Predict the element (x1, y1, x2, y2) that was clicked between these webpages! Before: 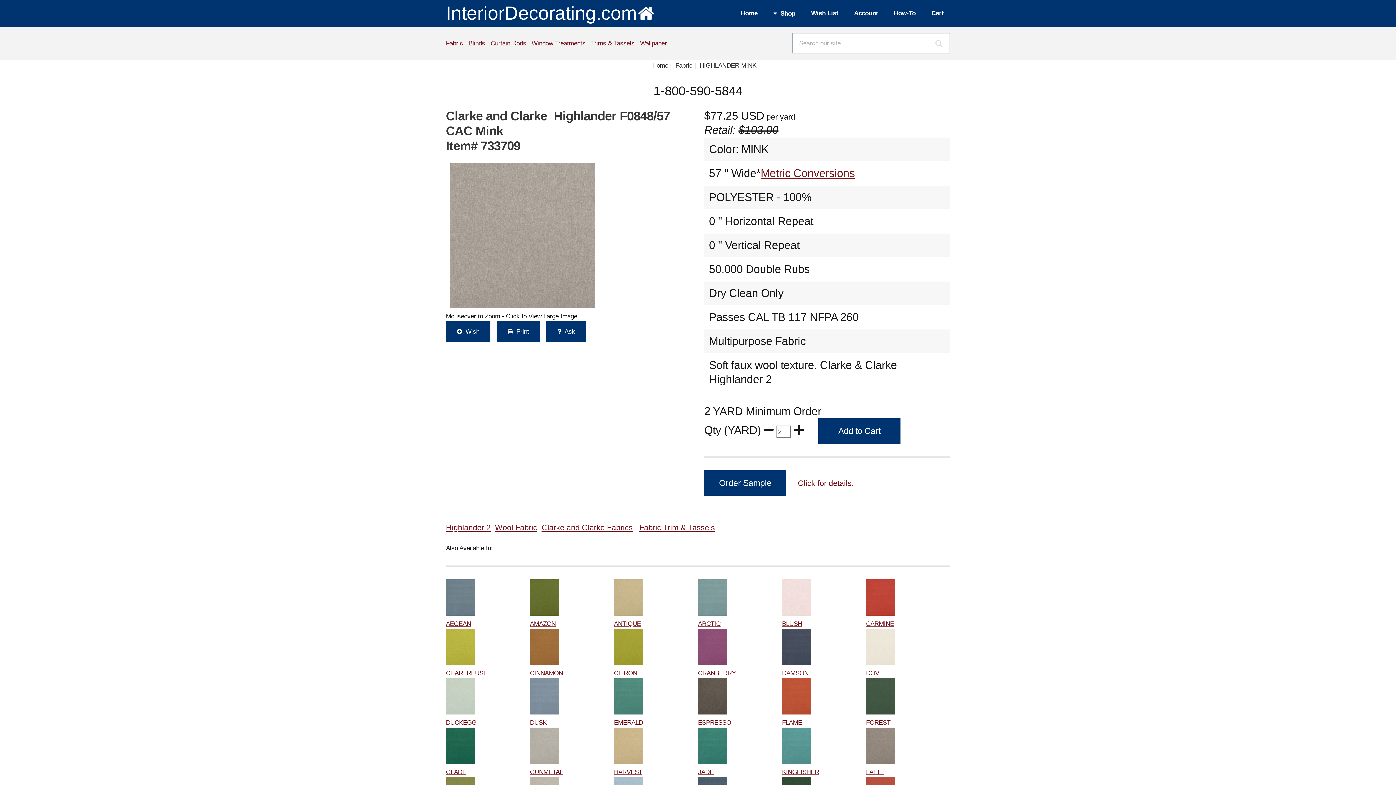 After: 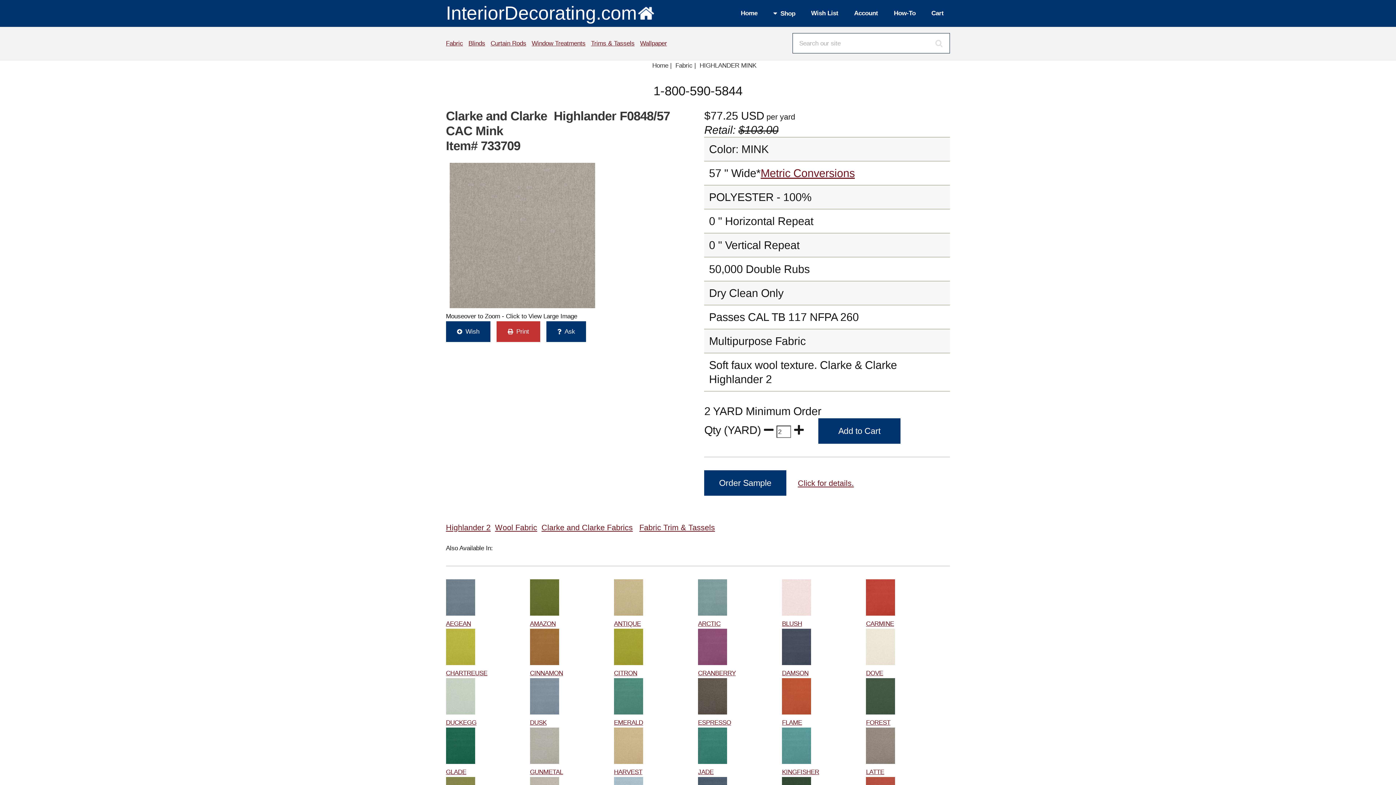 Action: bbox: (496, 321, 540, 342) label: Print